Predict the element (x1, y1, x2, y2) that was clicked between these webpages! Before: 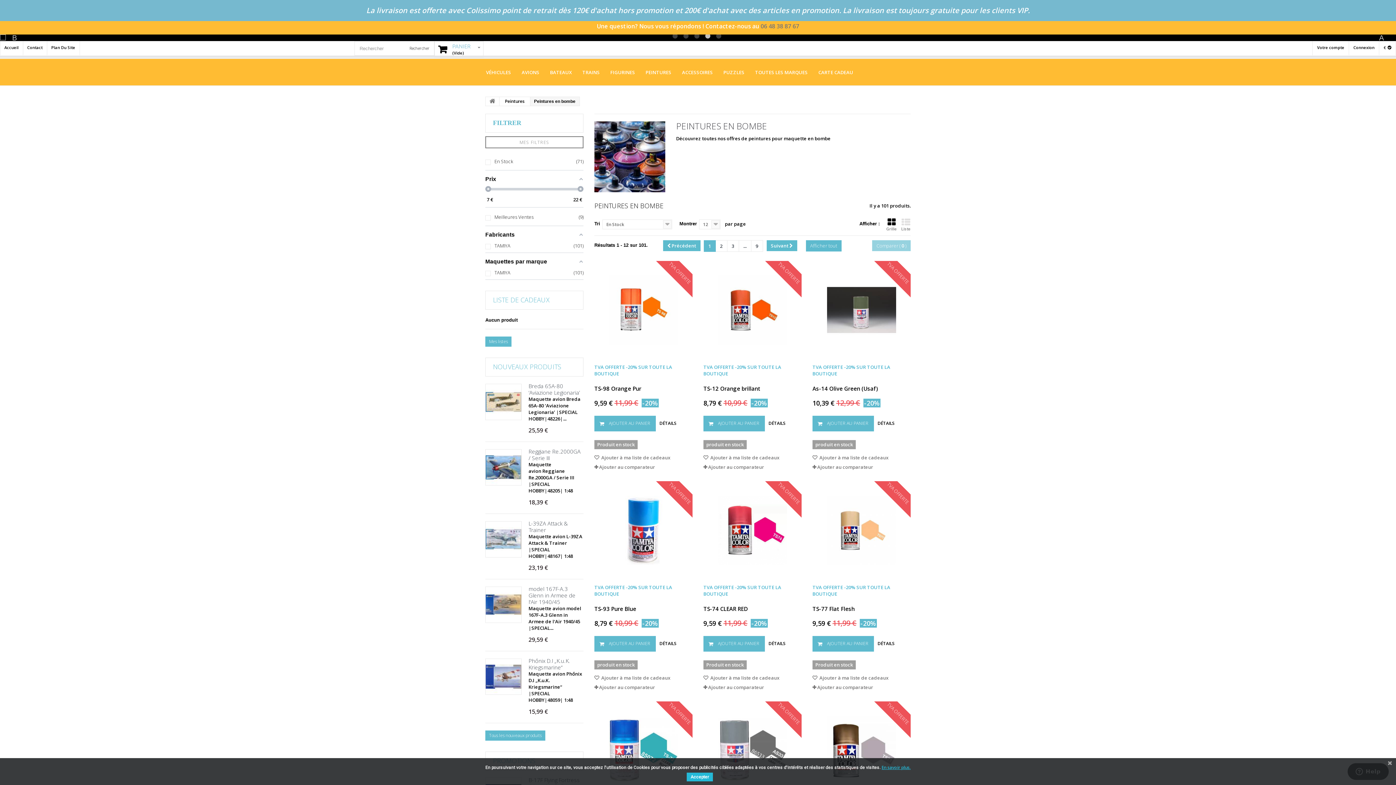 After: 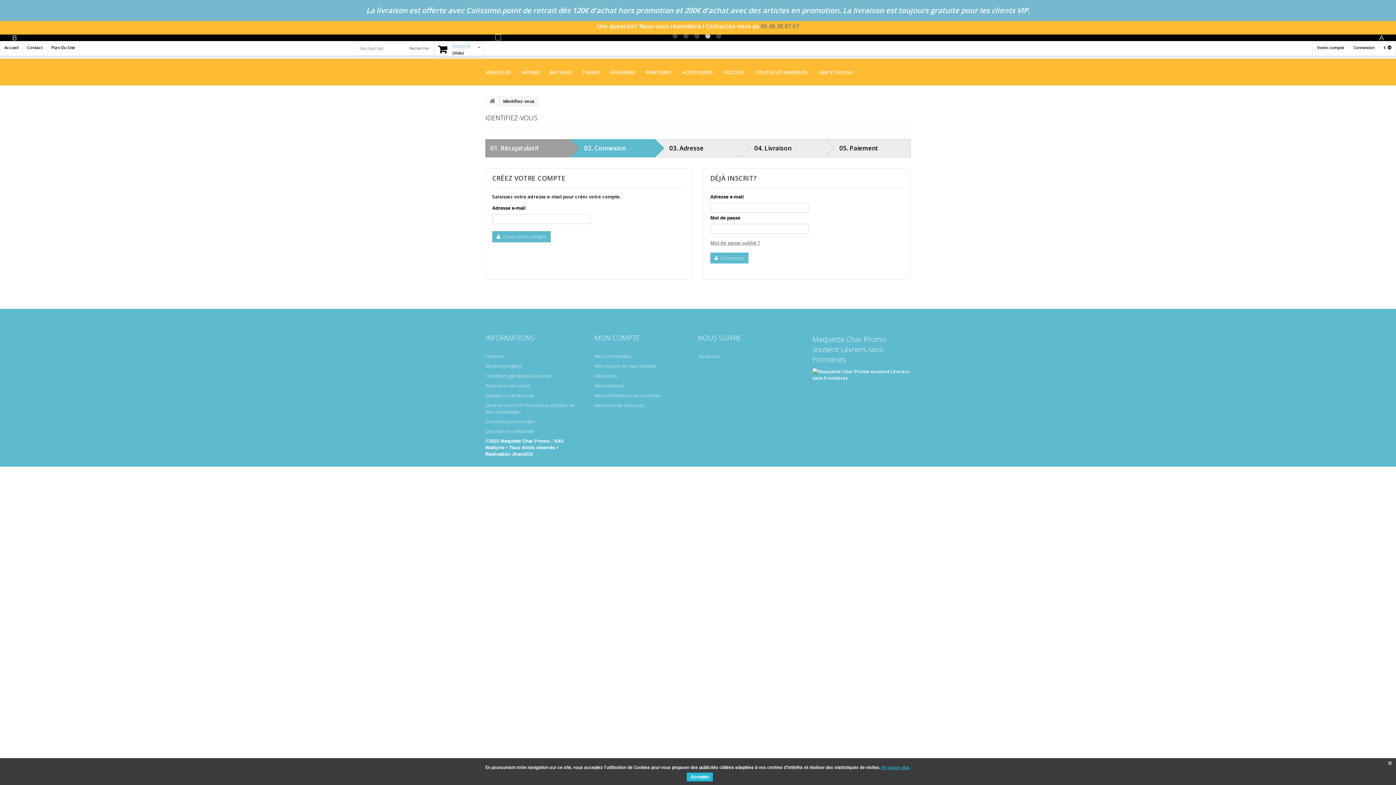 Action: label: Mes listes bbox: (485, 336, 511, 346)